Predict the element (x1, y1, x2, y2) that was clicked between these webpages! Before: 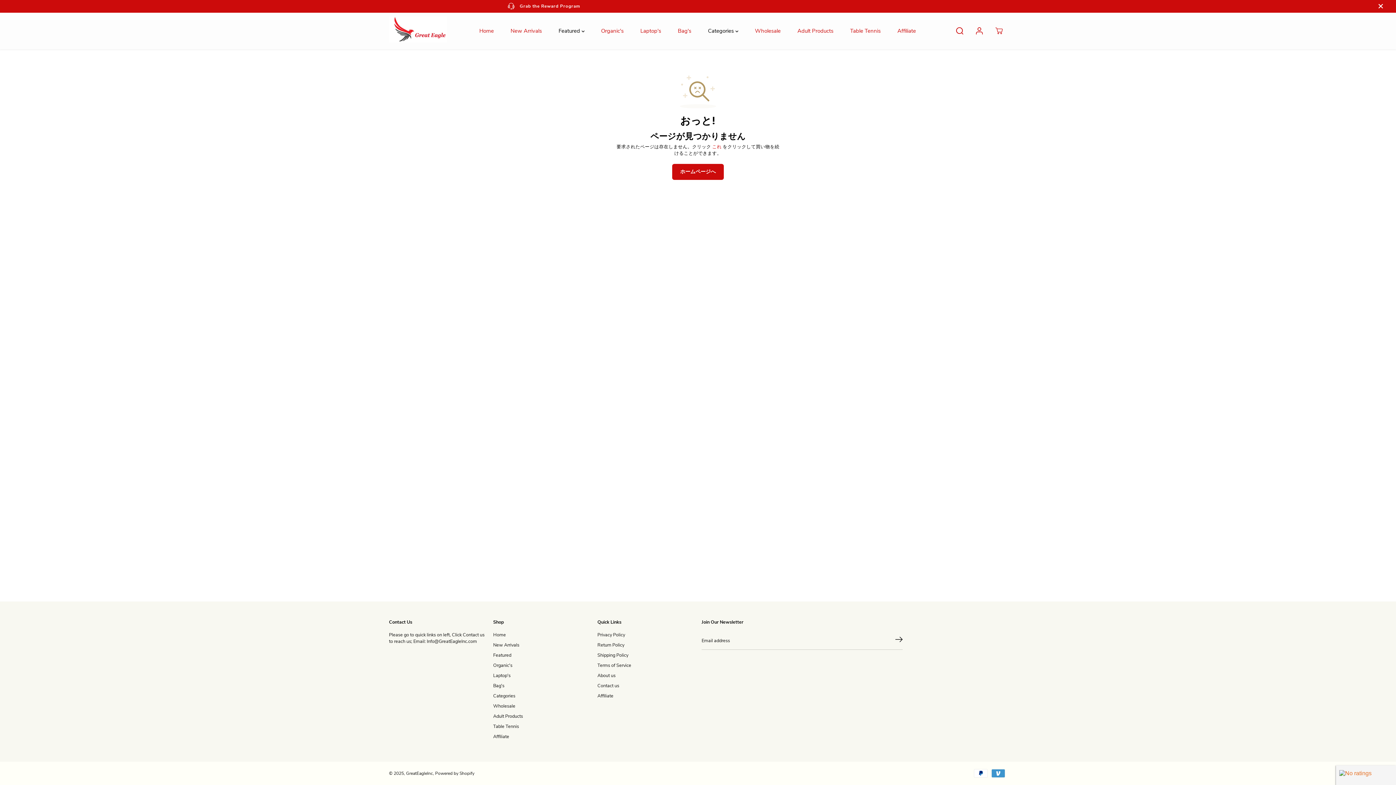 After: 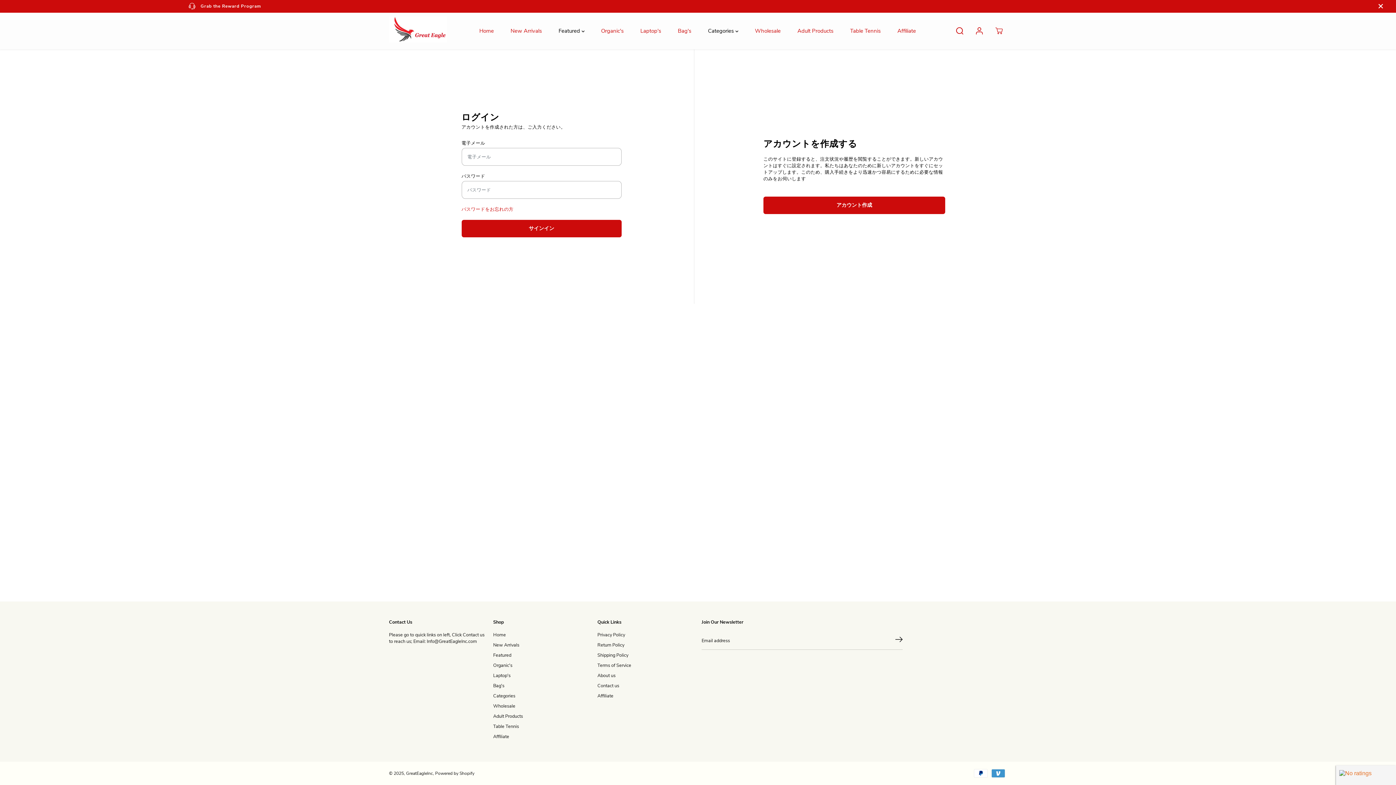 Action: bbox: (971, 23, 987, 39)